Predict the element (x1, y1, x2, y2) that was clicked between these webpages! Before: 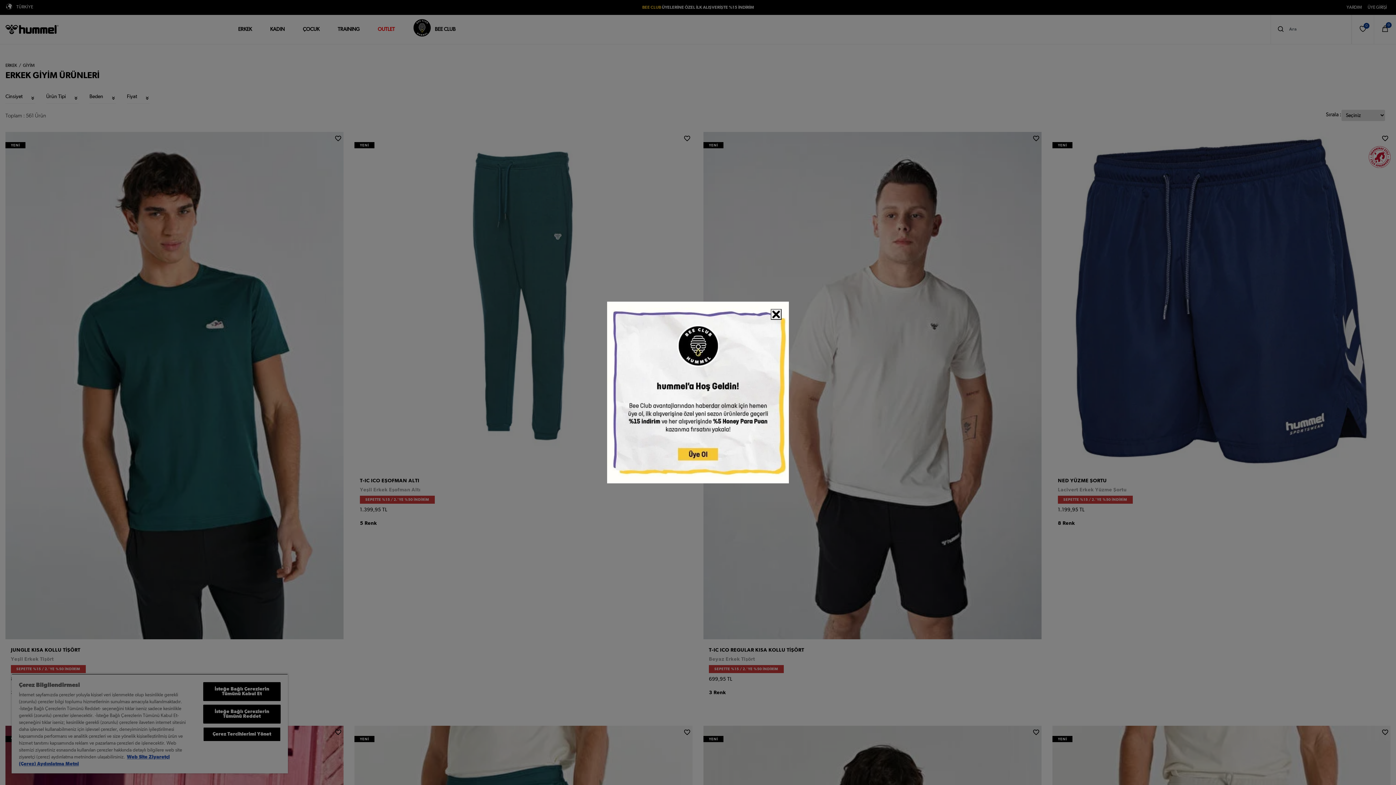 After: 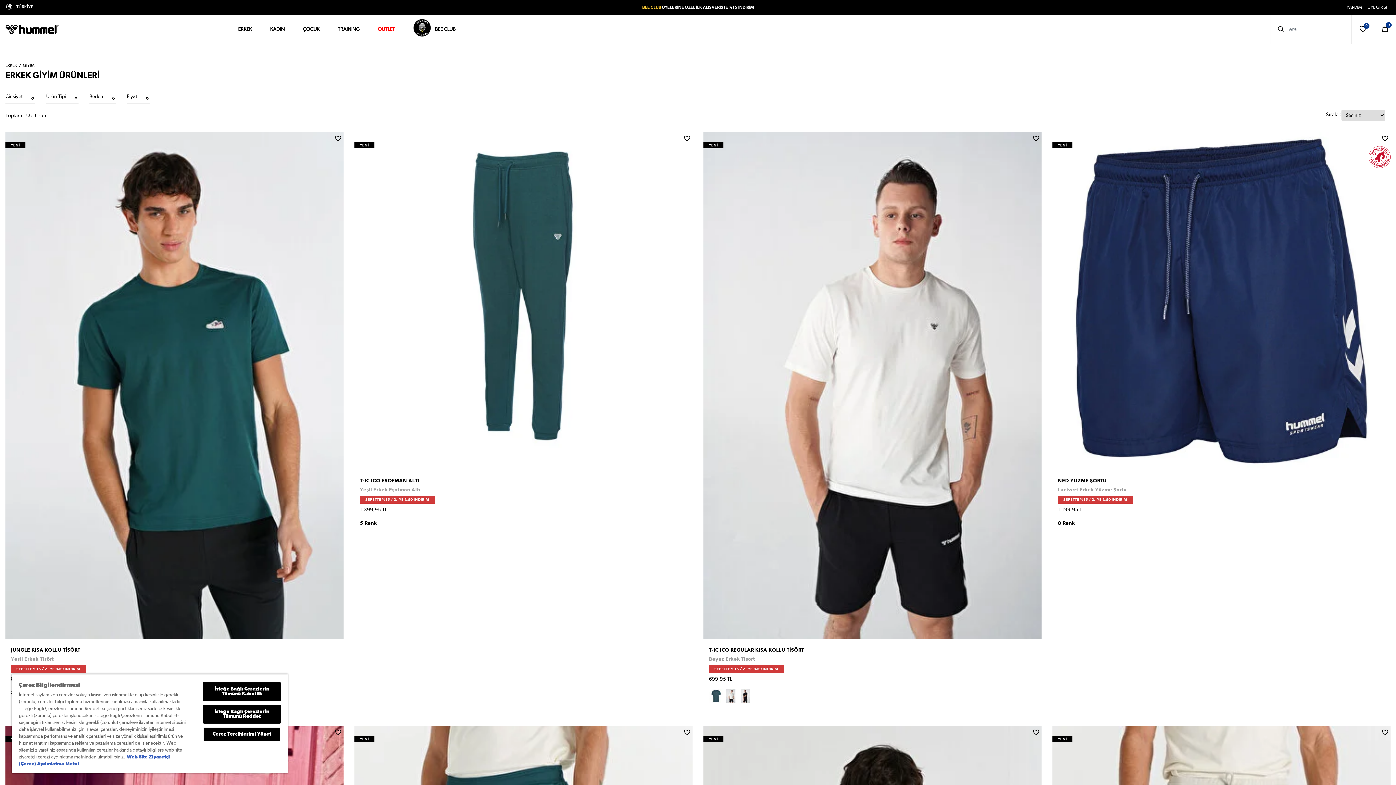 Action: bbox: (770, 309, 781, 320)